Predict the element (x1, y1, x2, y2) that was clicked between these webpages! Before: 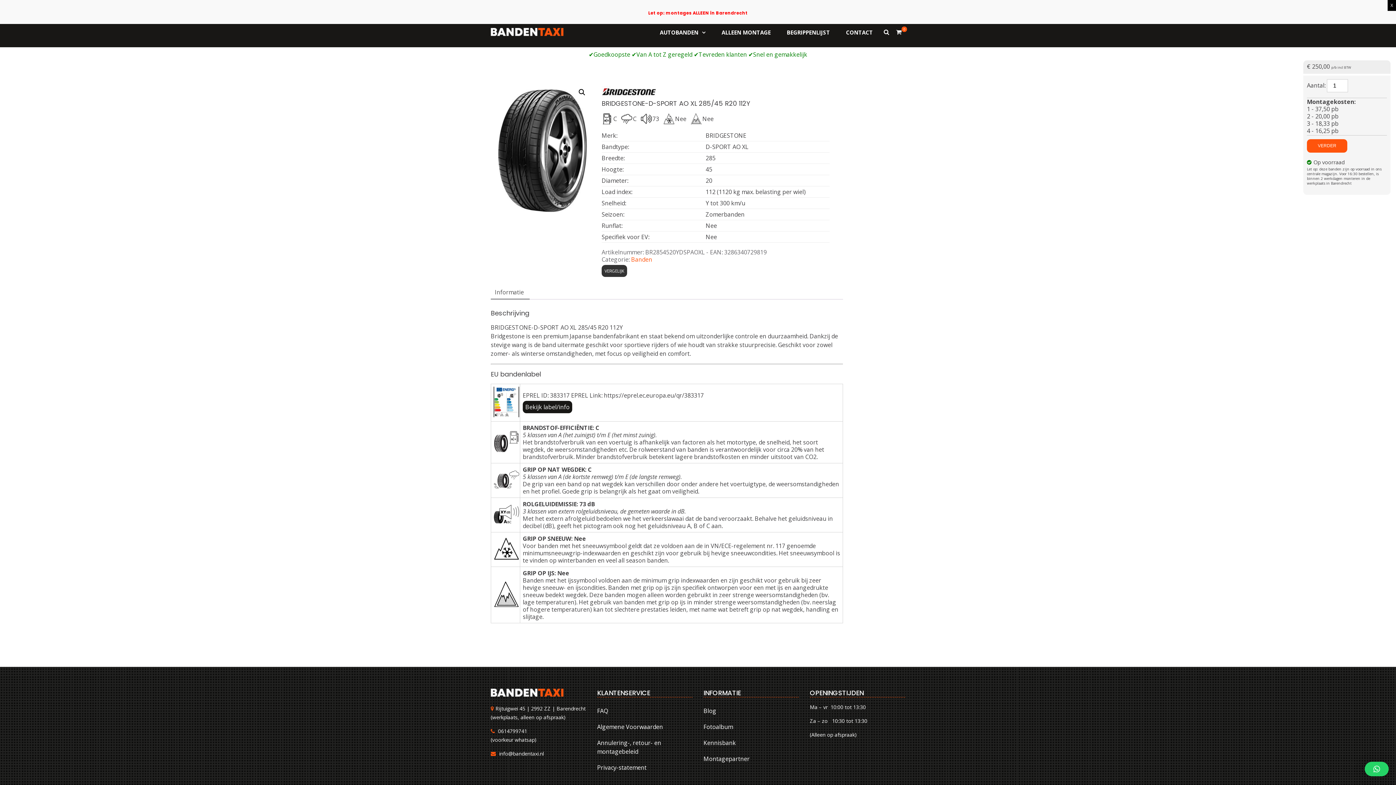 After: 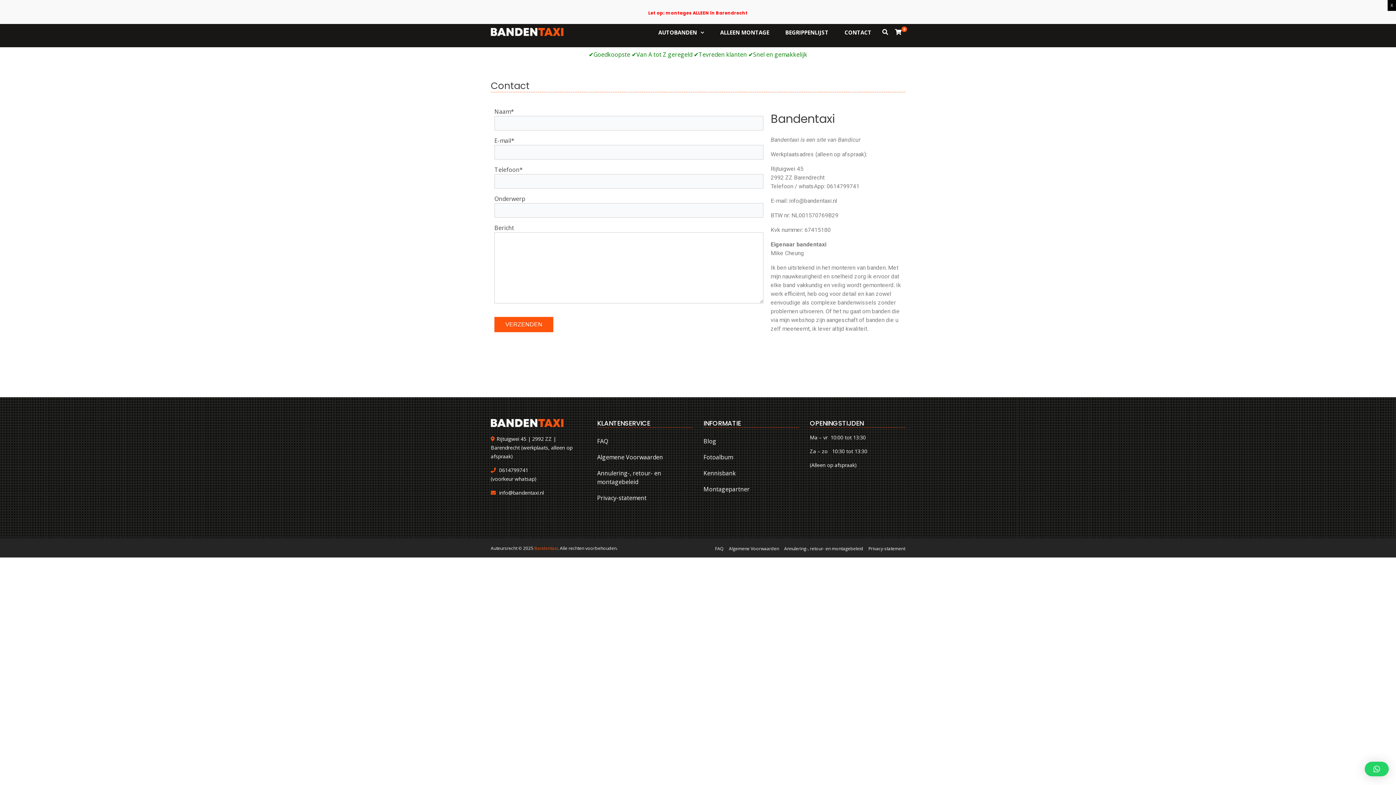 Action: bbox: (838, 18, 880, 46) label: CONTACT